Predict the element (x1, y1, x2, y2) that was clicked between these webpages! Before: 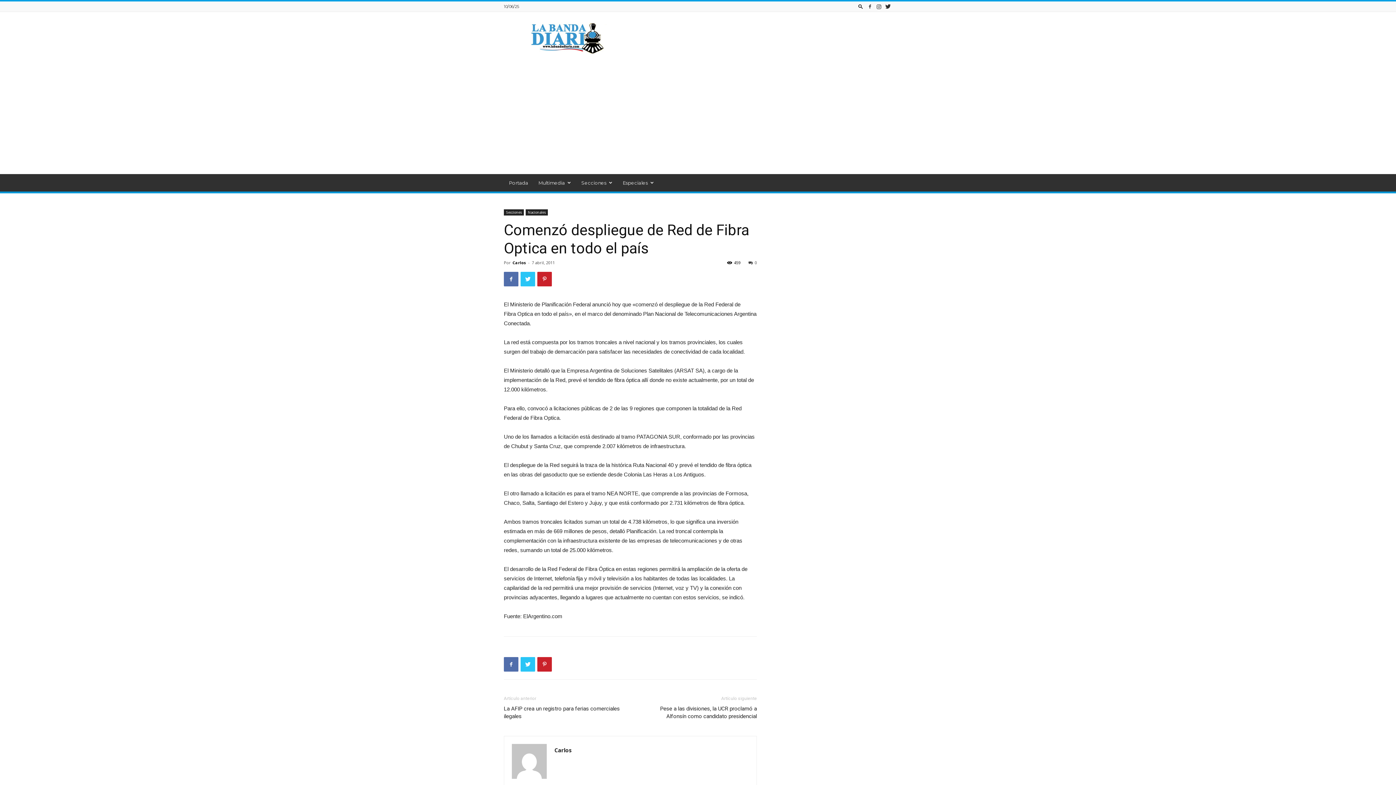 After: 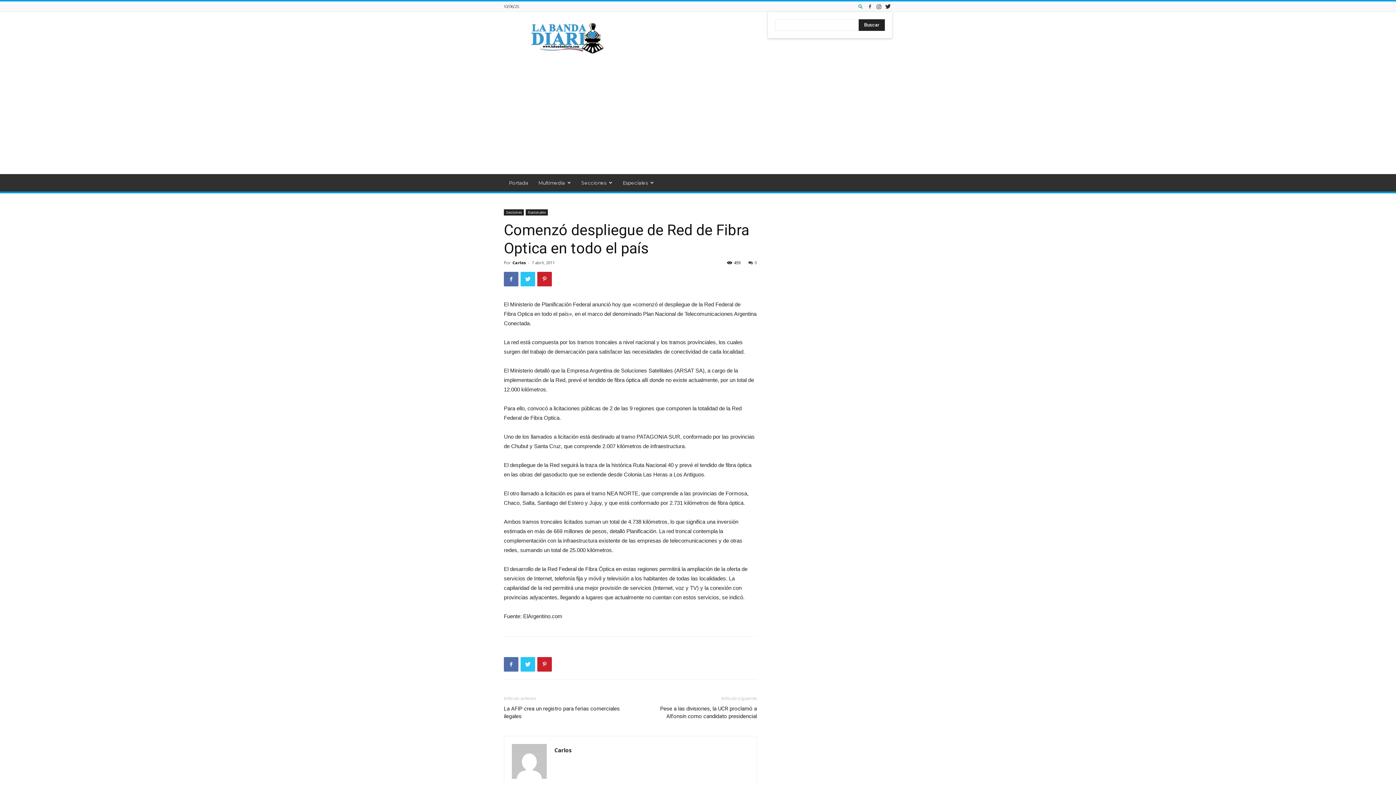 Action: bbox: (855, 3, 866, 9)